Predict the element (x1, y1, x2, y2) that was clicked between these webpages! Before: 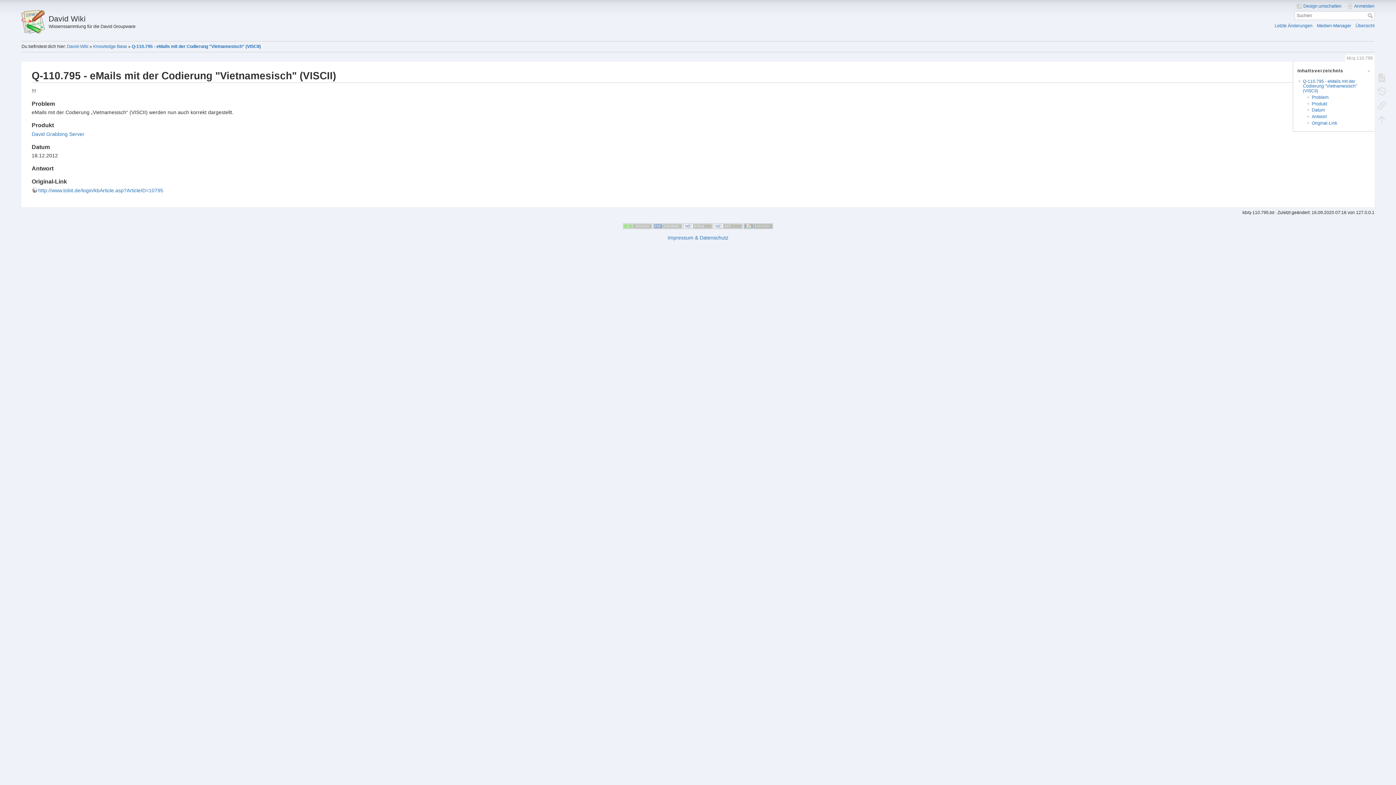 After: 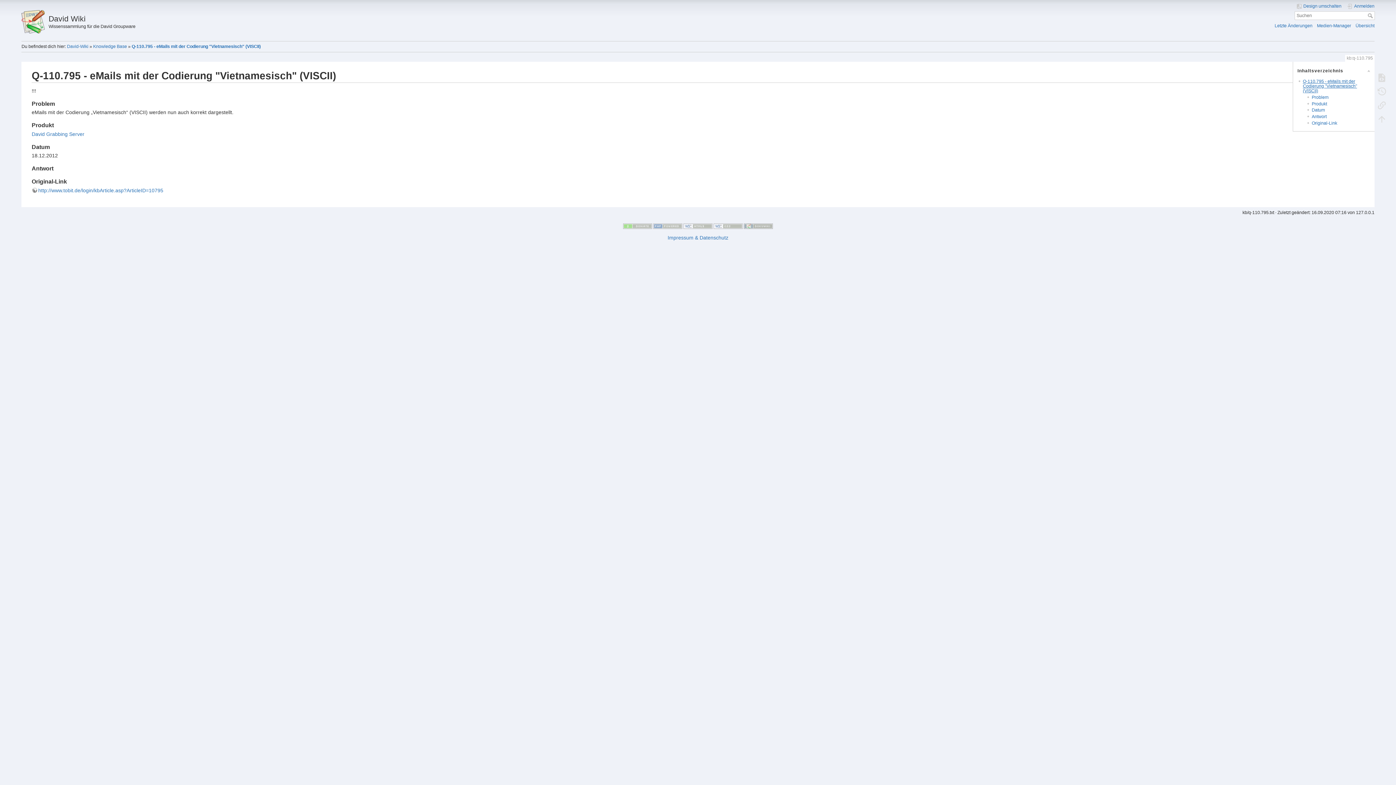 Action: bbox: (1303, 78, 1357, 93) label: Q-110.795 - eMails mit der Codierung "Vietnamesisch" (VISCII)